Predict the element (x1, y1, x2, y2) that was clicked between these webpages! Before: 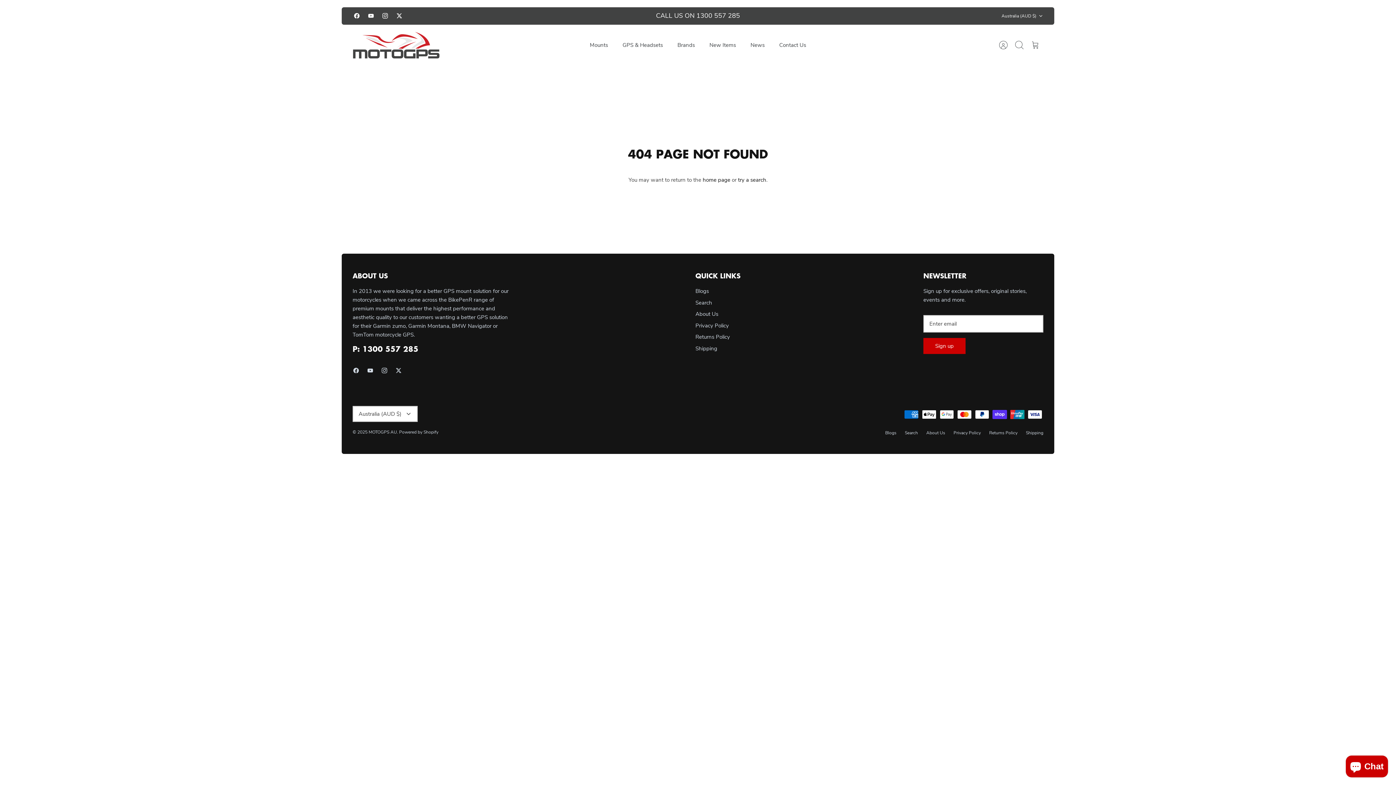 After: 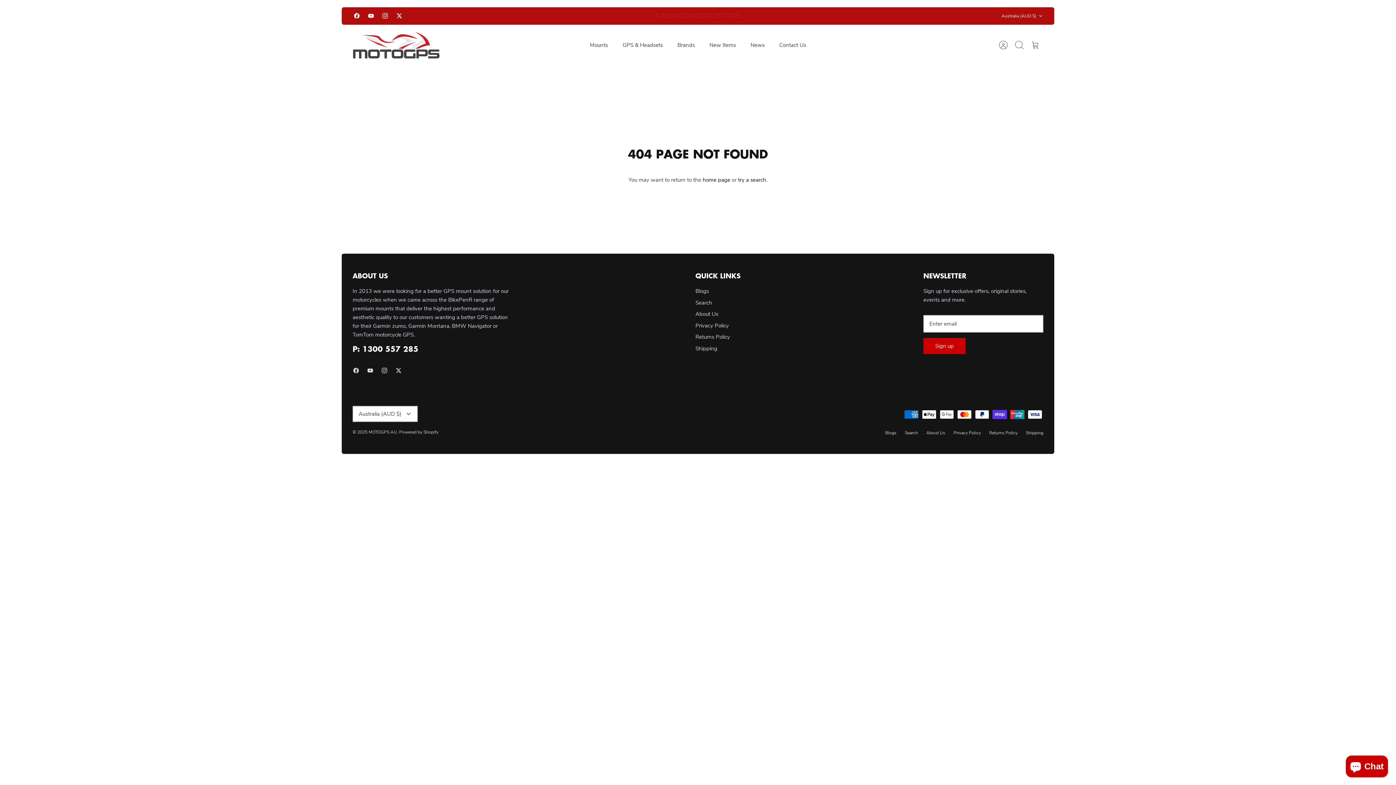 Action: bbox: (378, 9, 392, 22) label: Instagram